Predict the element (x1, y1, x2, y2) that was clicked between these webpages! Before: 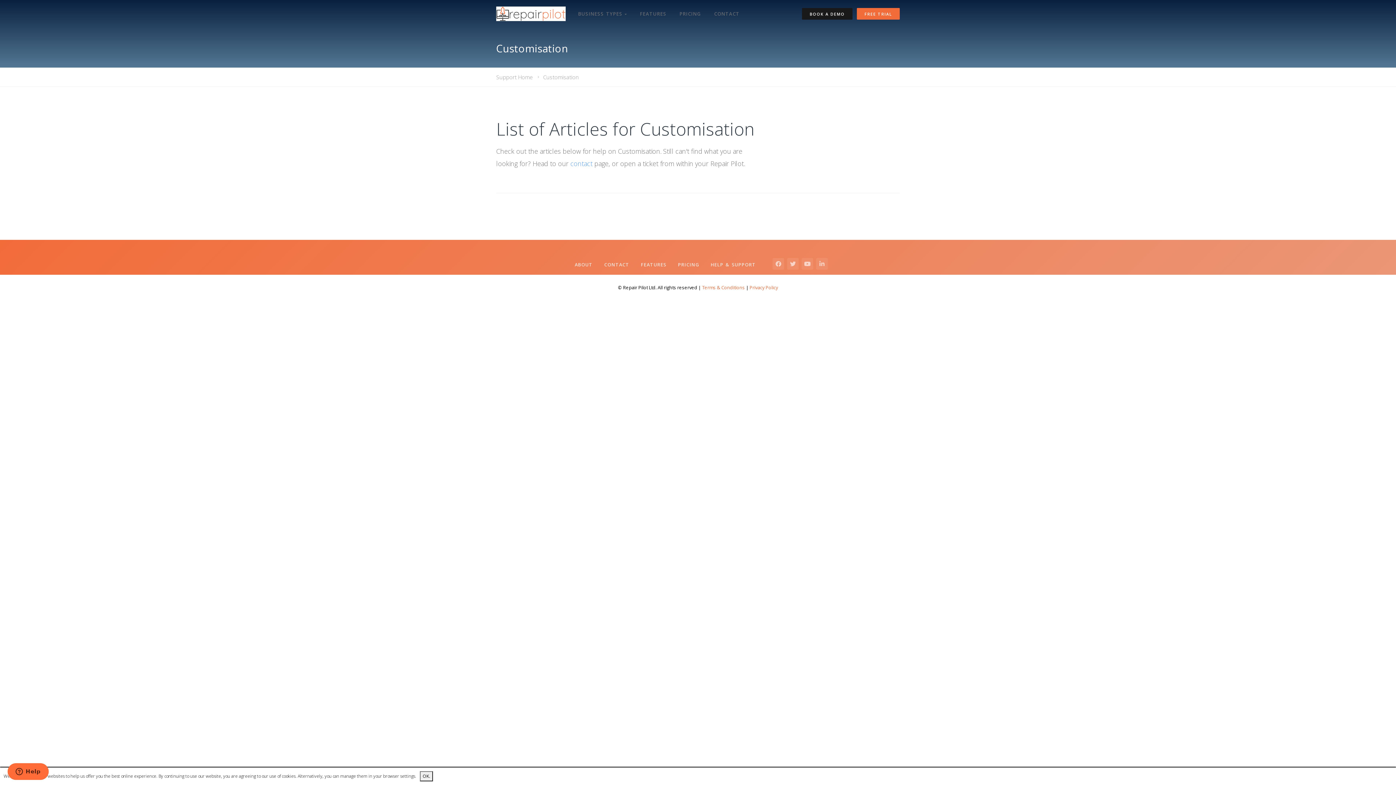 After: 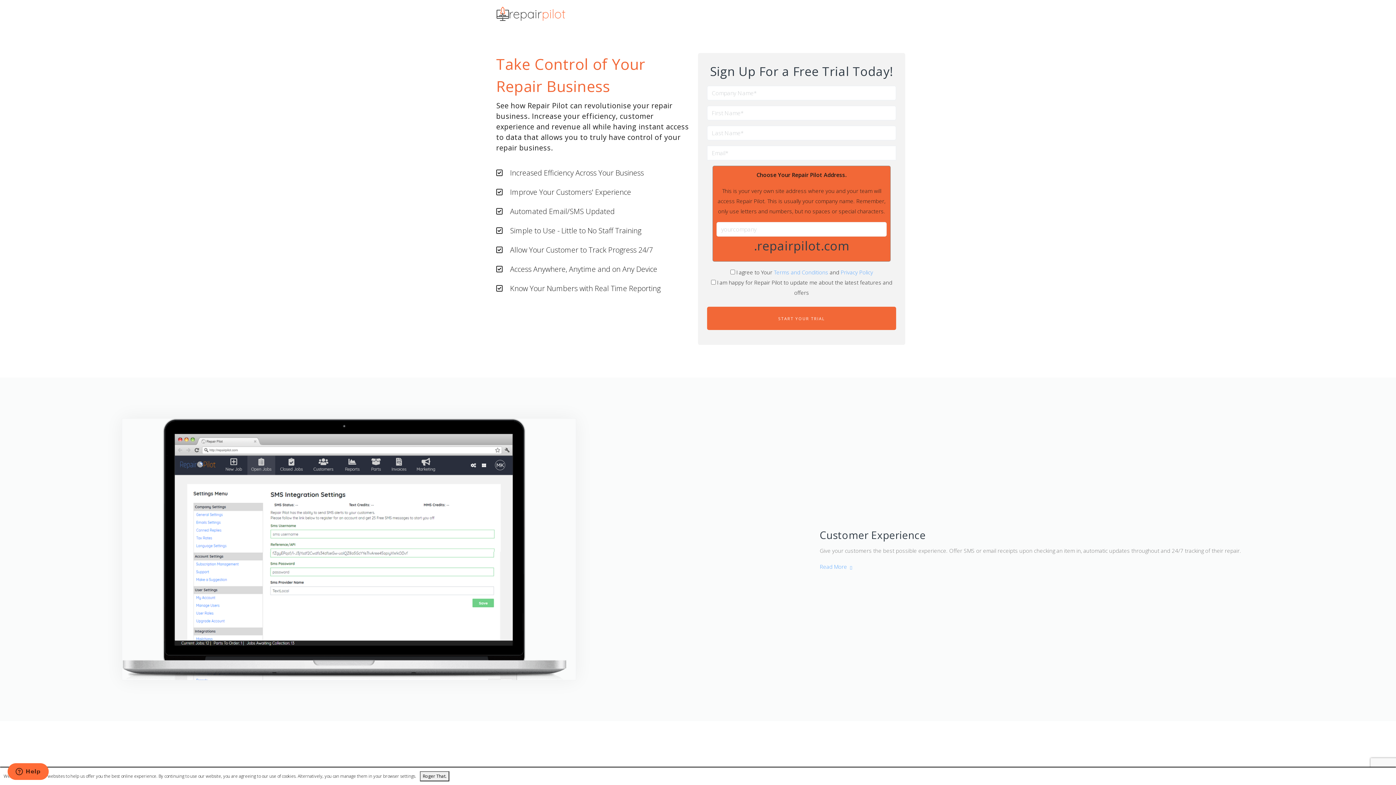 Action: bbox: (857, 8, 900, 19) label: FREE TRIAL